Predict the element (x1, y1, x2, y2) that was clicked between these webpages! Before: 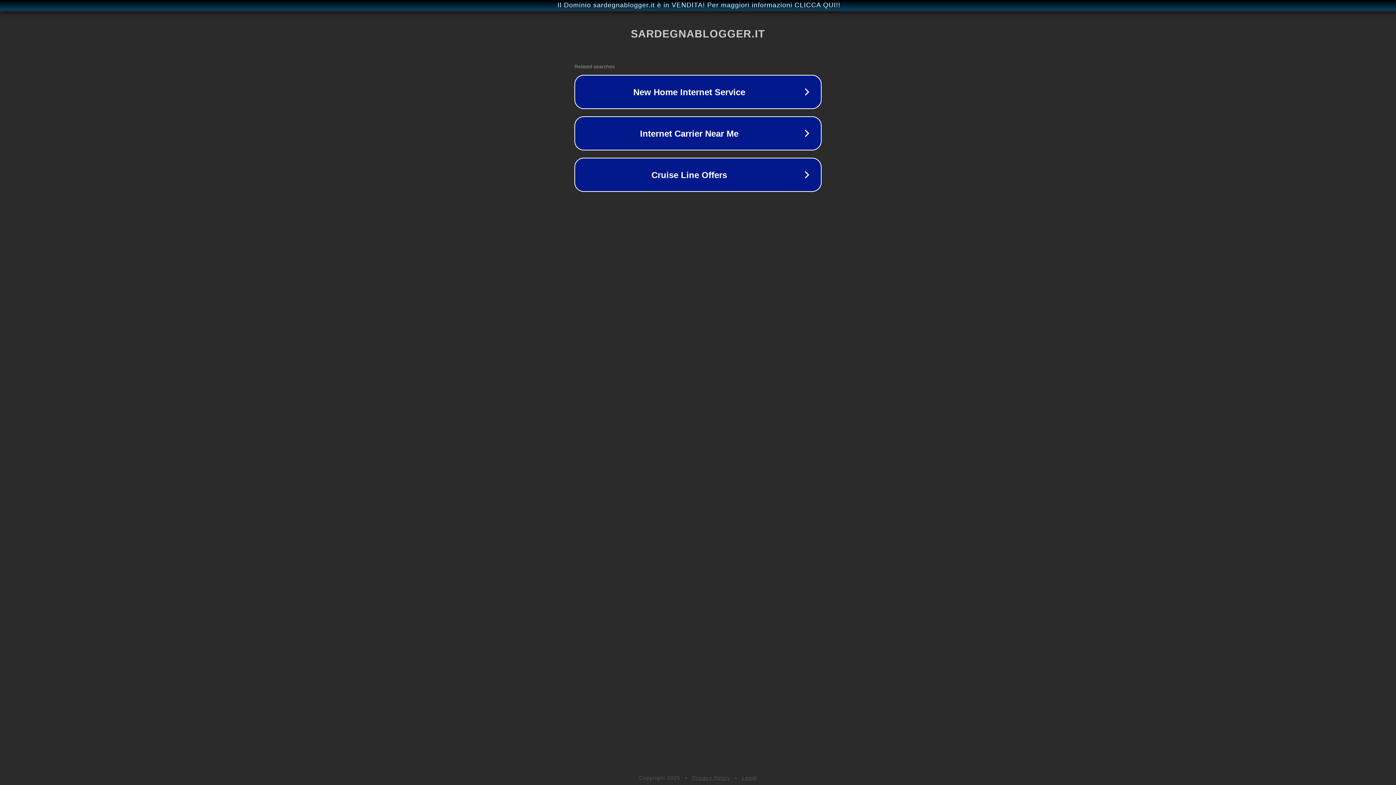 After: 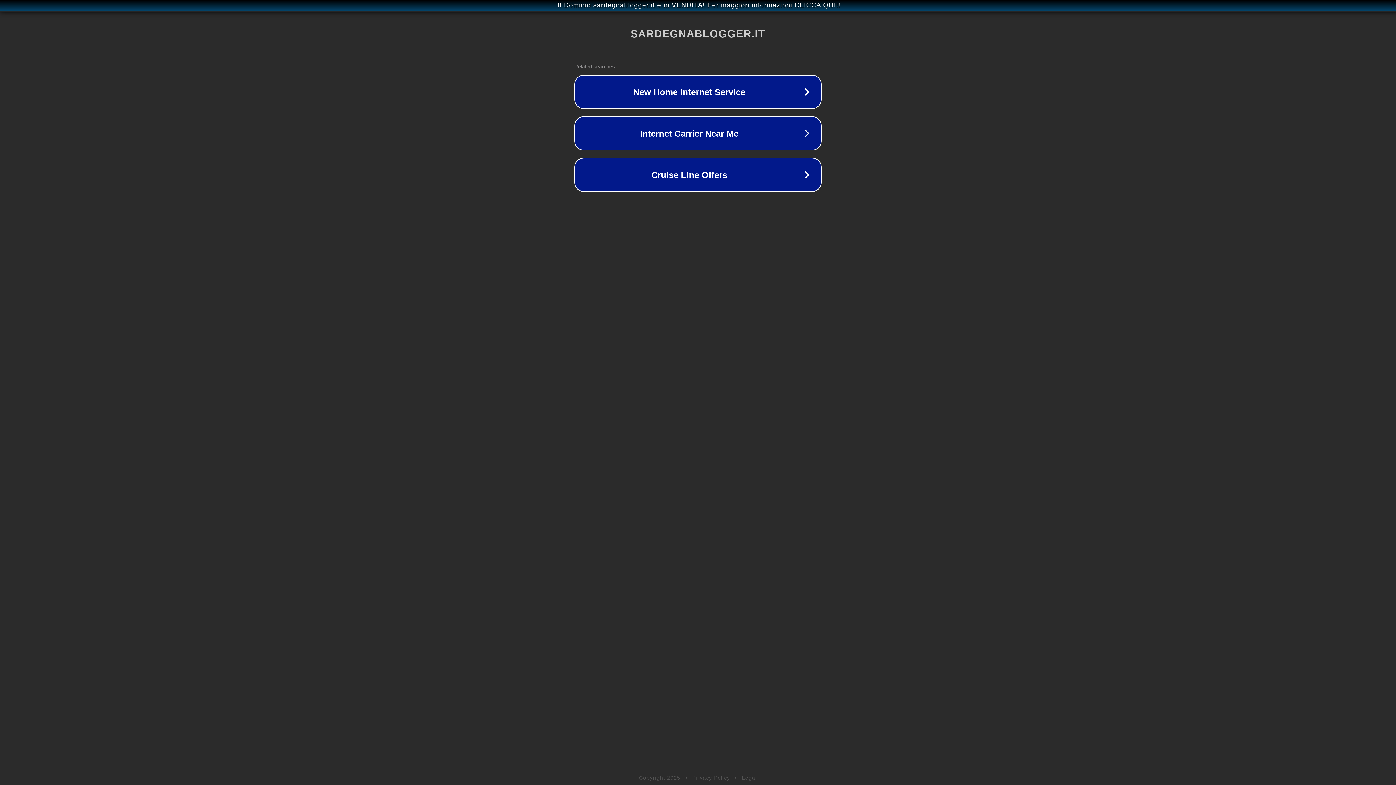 Action: label: Legal bbox: (742, 775, 757, 781)